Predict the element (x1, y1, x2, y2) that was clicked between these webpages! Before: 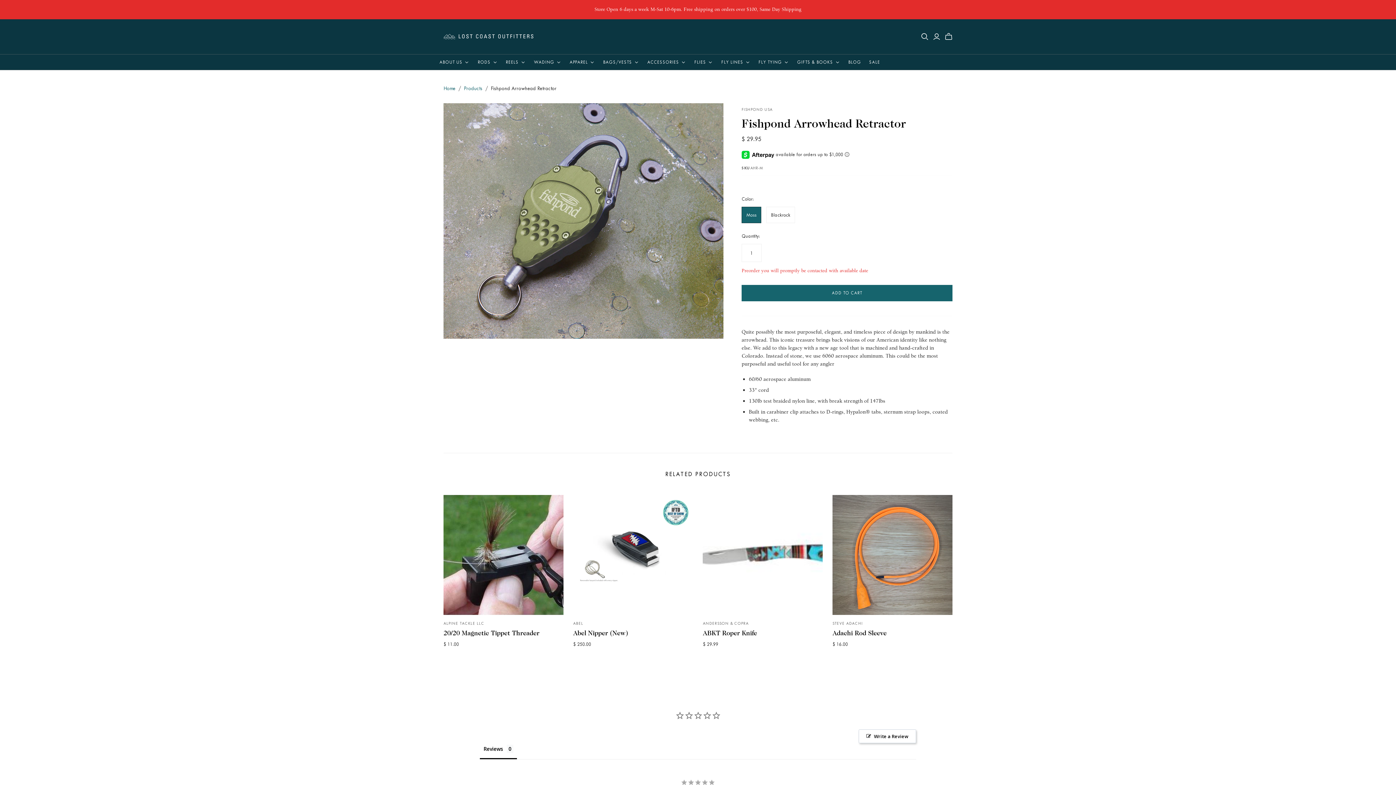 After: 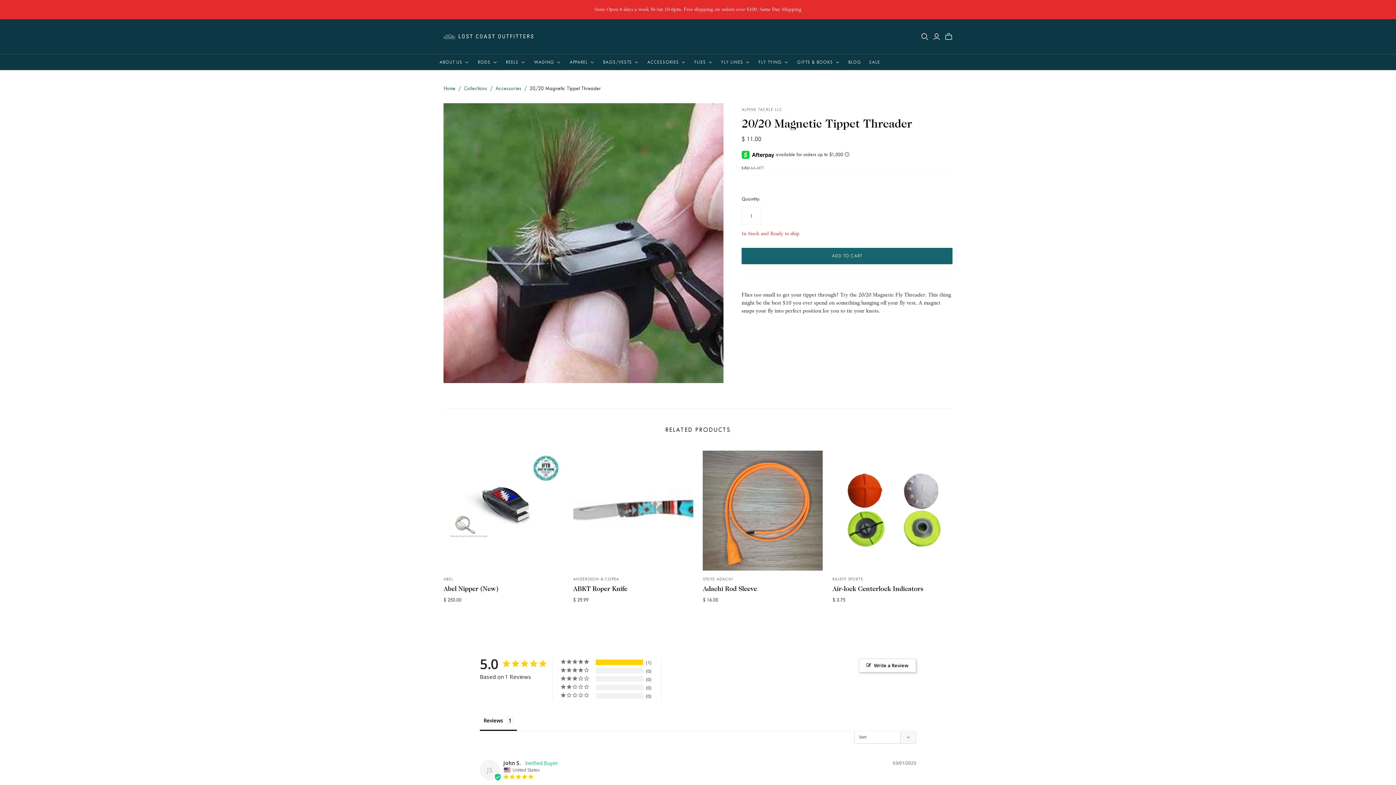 Action: label: 20/20 Magnetic Tippet Threader bbox: (443, 629, 539, 637)